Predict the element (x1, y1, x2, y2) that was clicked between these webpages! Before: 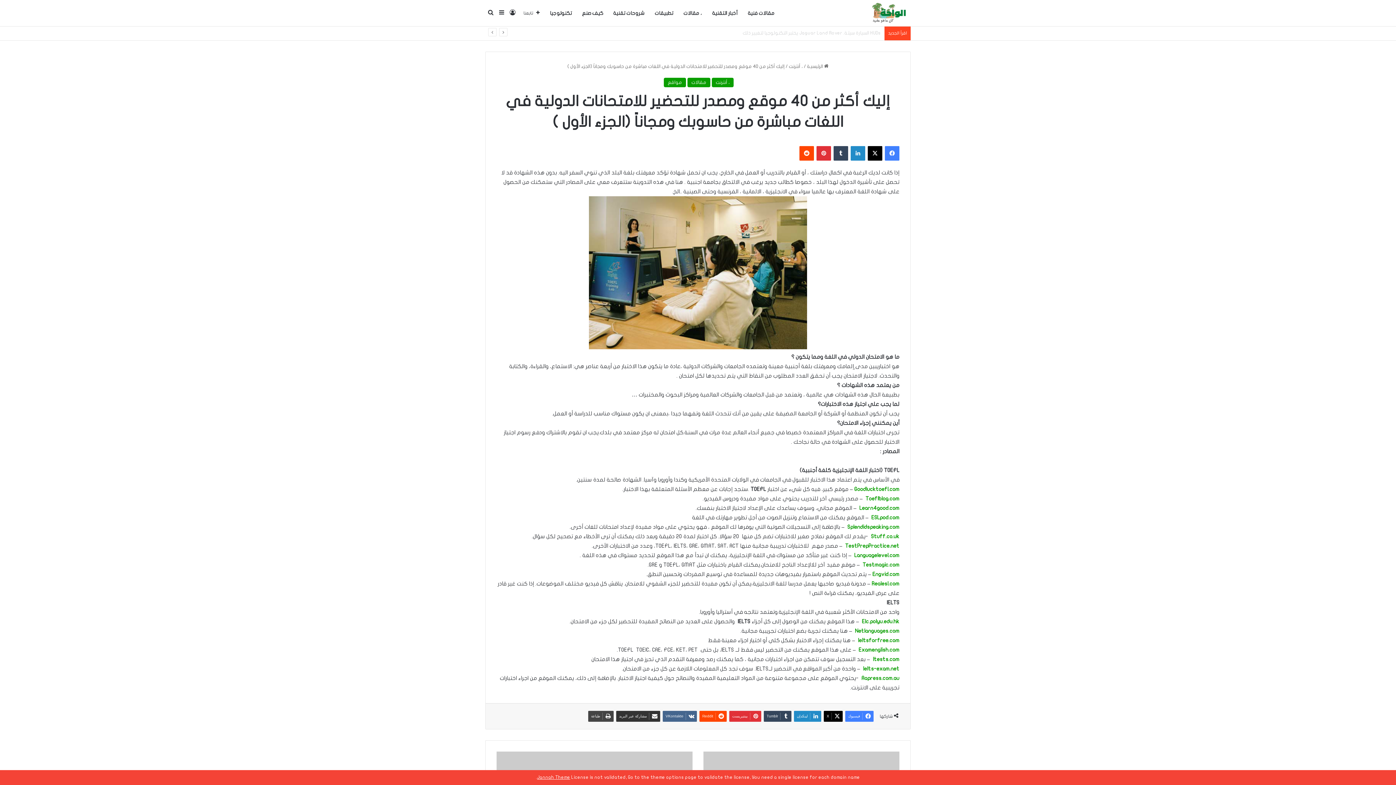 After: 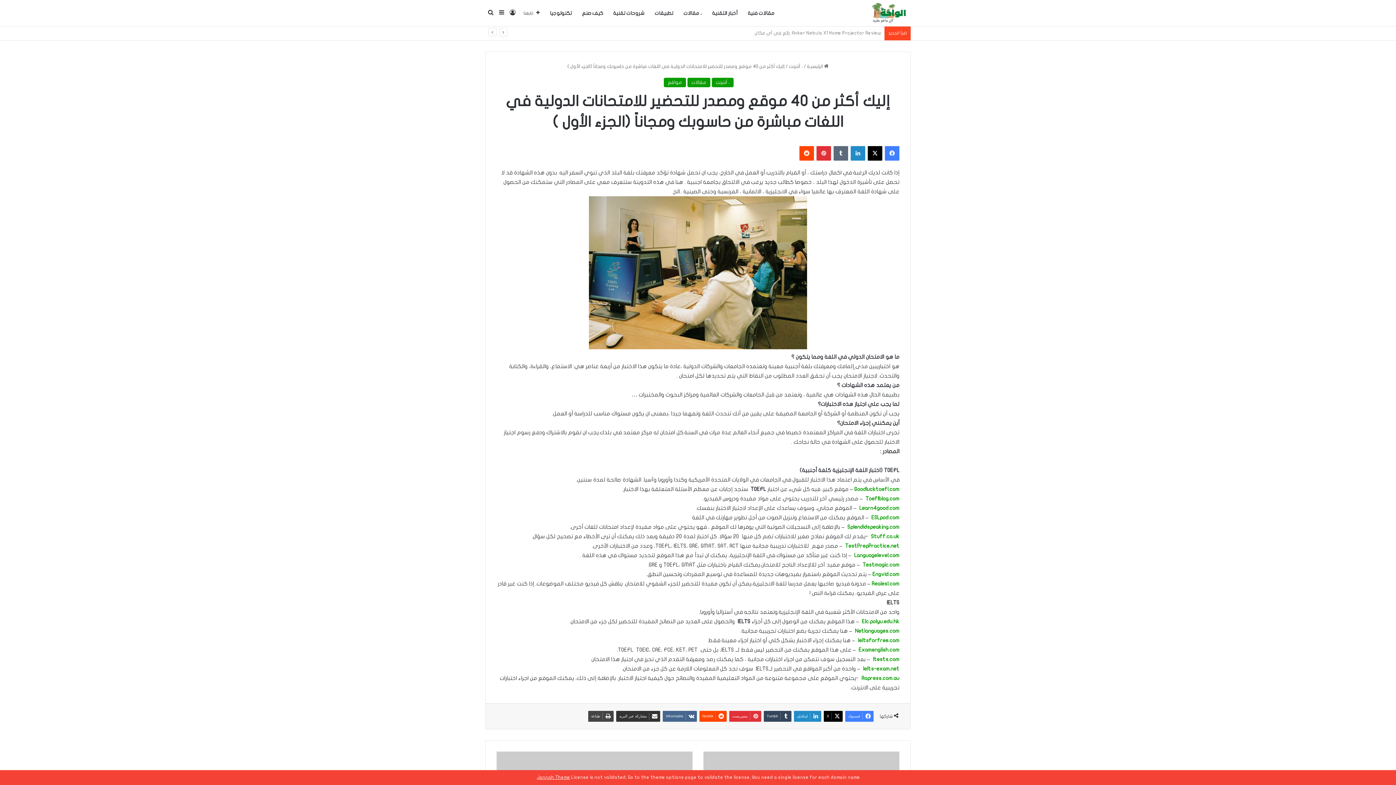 Action: label: ‏Tumblr bbox: (833, 146, 848, 160)